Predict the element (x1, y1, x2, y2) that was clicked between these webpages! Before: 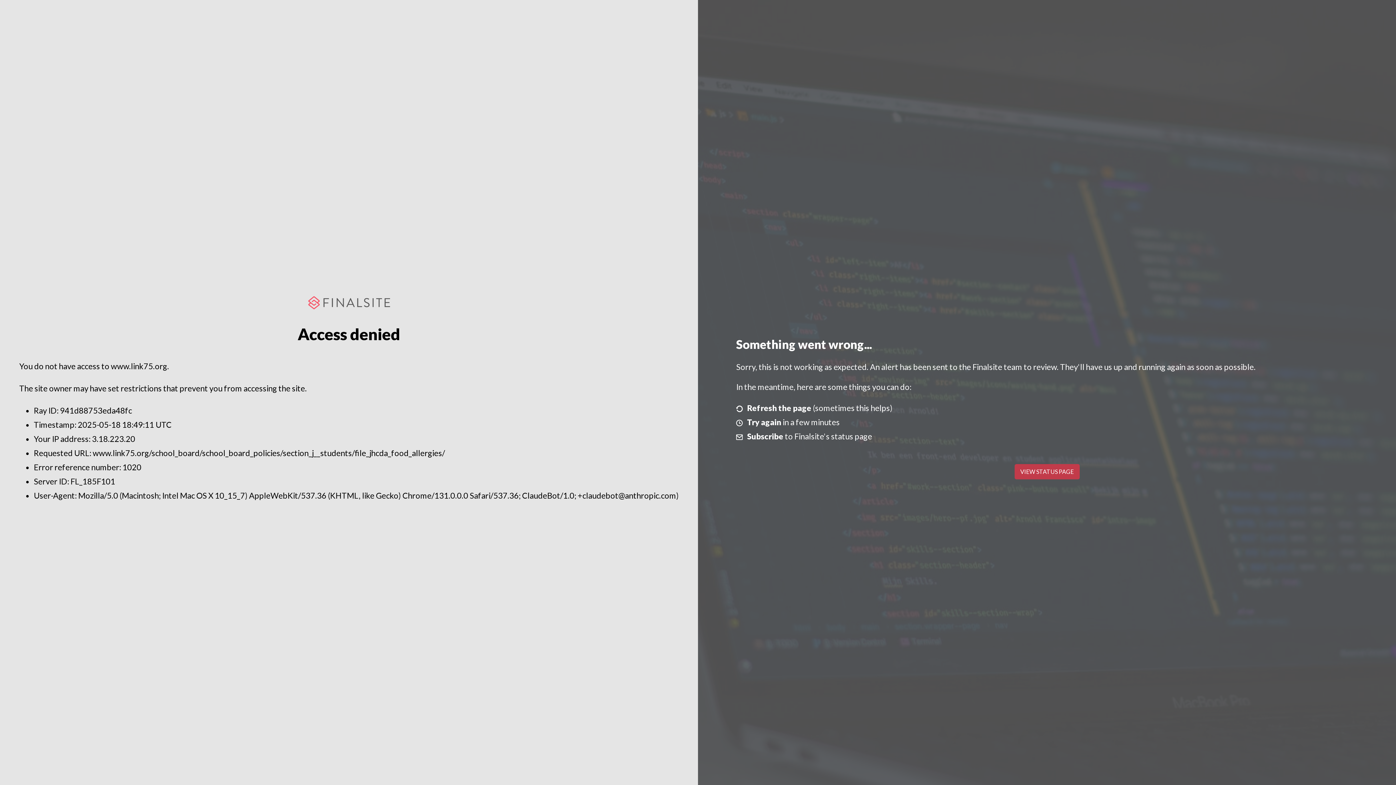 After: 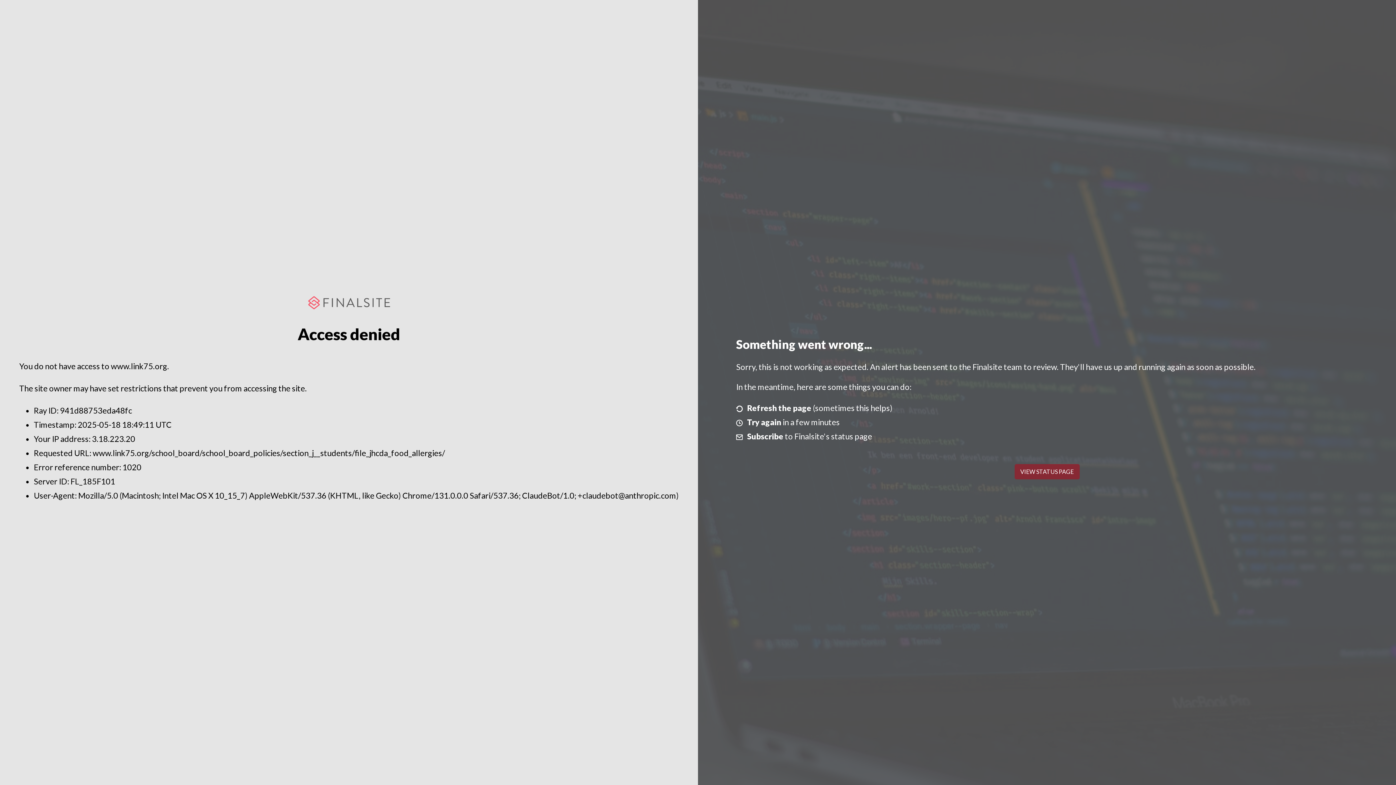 Action: label: VIEW STATUS PAGE bbox: (1014, 464, 1079, 479)